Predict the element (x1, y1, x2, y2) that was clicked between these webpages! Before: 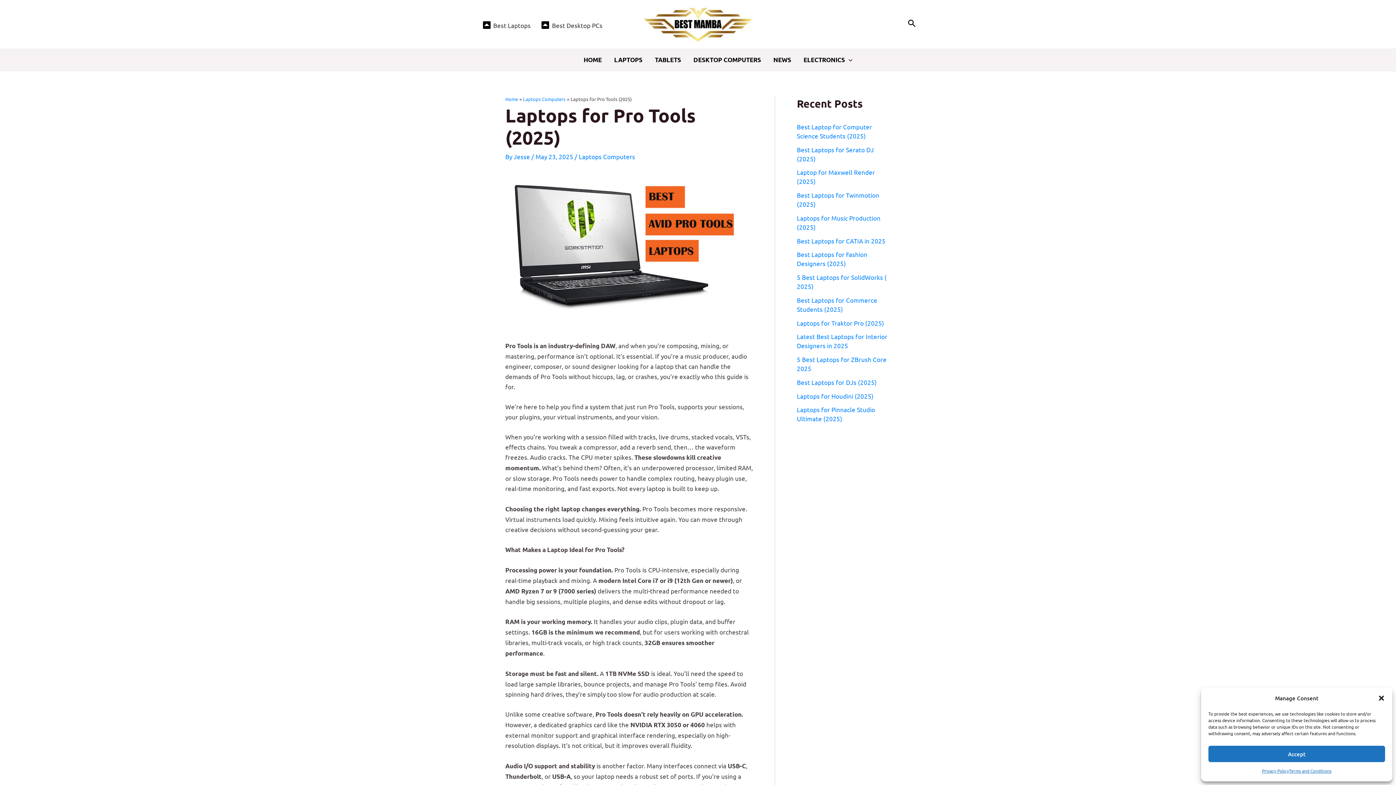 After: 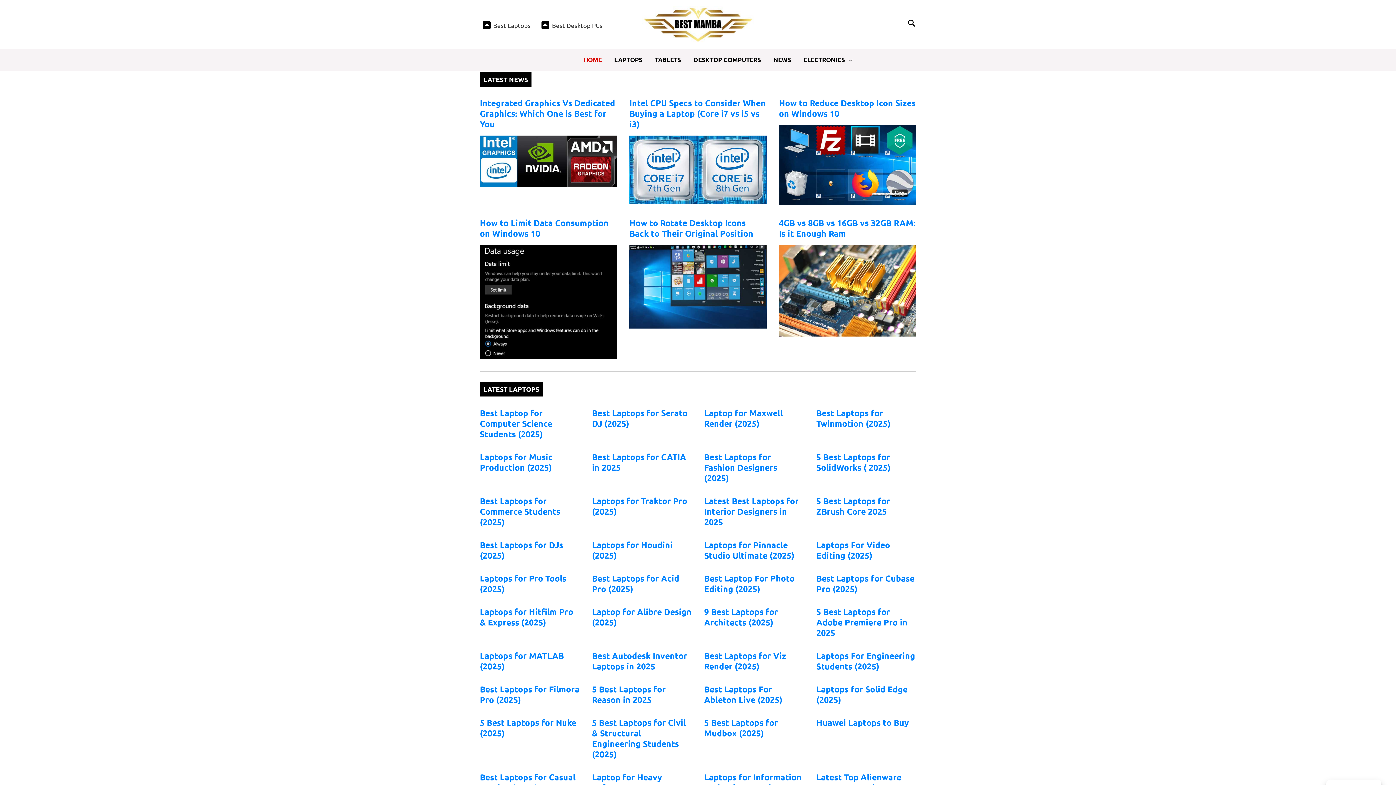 Action: bbox: (505, 95, 518, 102) label: Home